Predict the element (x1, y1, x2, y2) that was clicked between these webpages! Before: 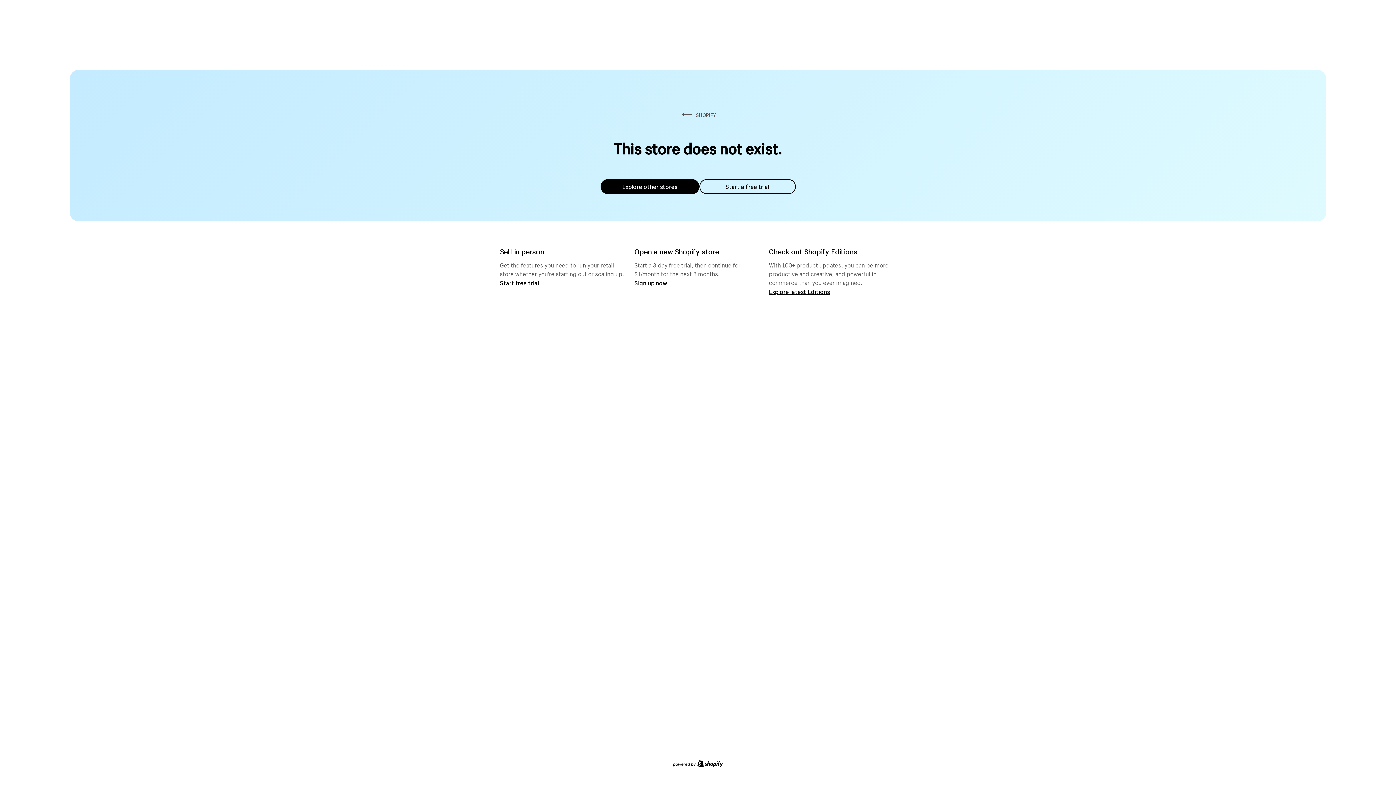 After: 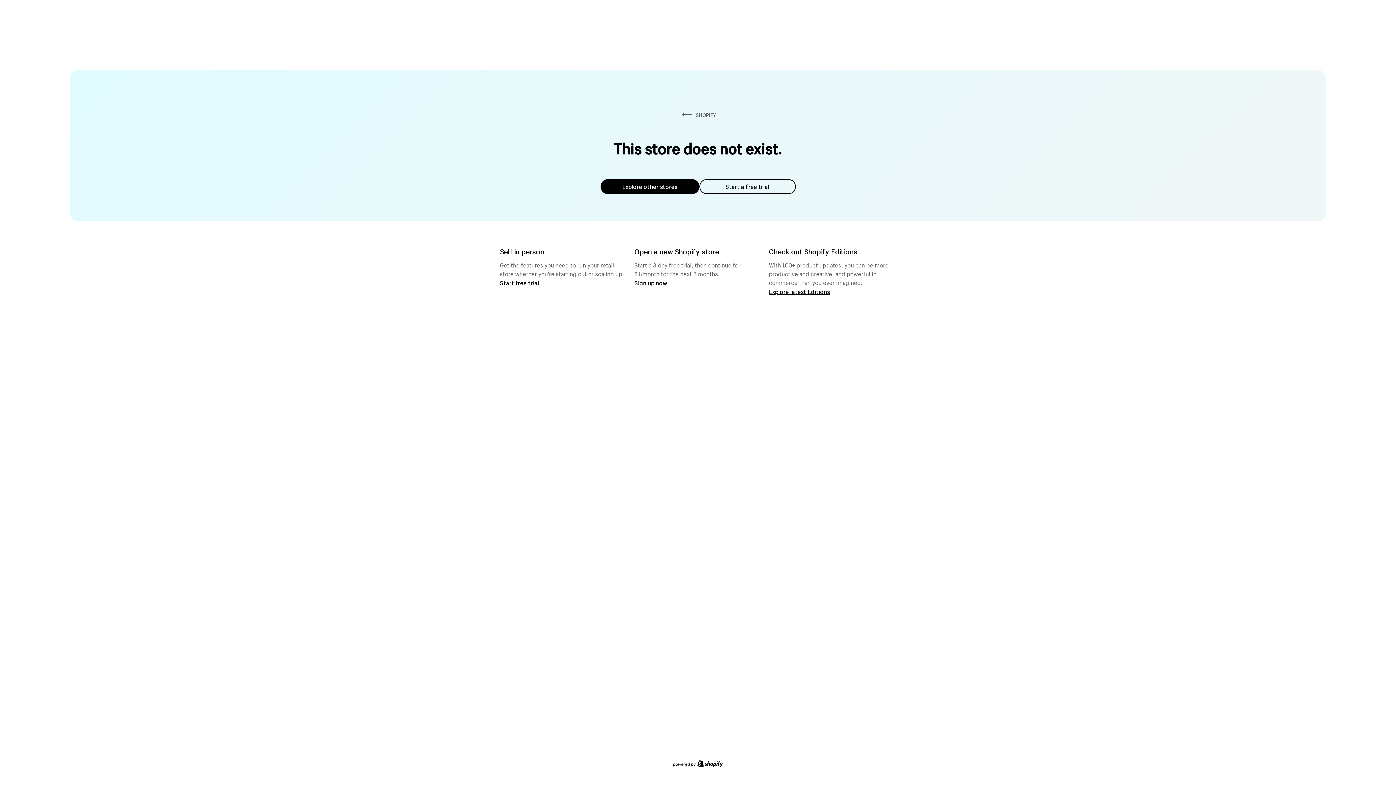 Action: label: Start a free trial bbox: (699, 179, 795, 194)